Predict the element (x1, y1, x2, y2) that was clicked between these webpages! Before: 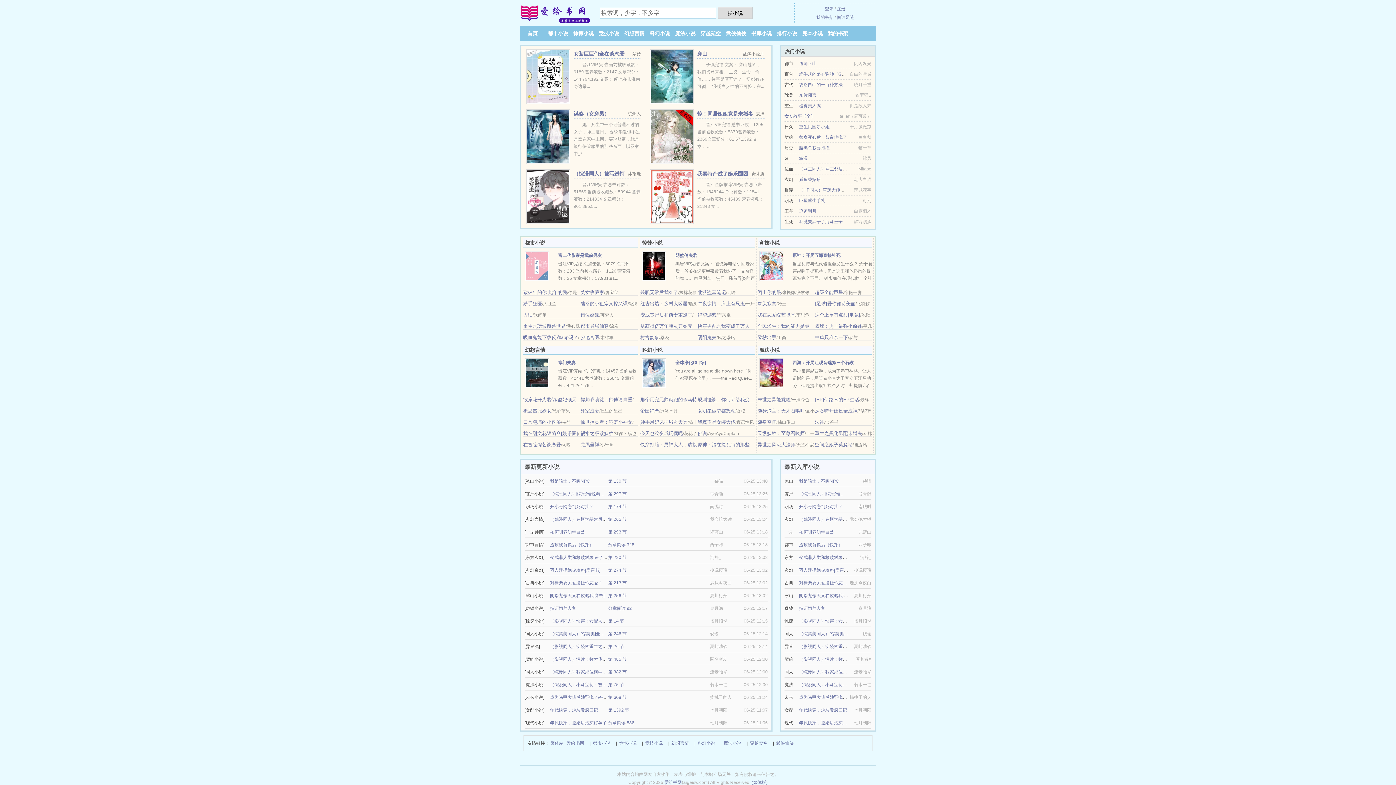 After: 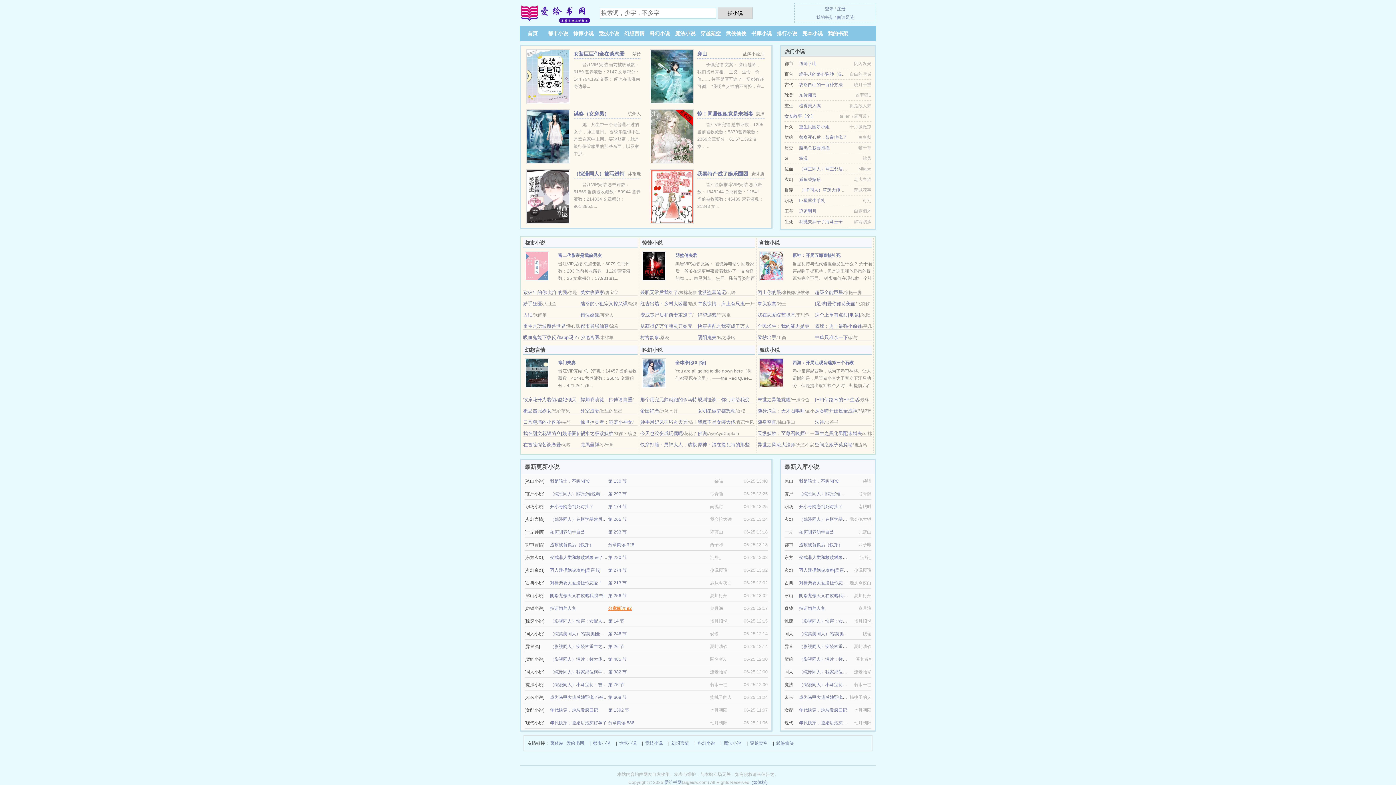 Action: label: 分章阅读 92 bbox: (608, 606, 632, 611)